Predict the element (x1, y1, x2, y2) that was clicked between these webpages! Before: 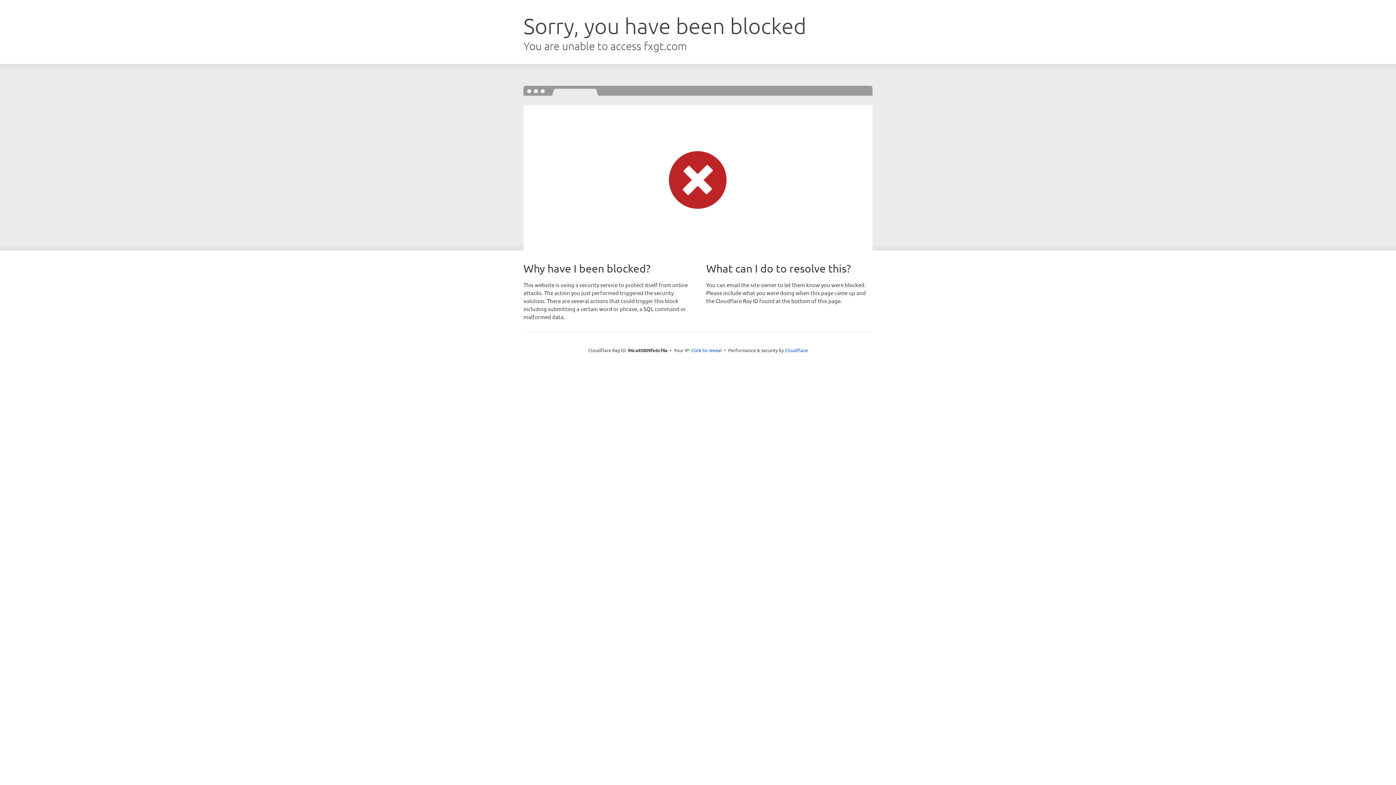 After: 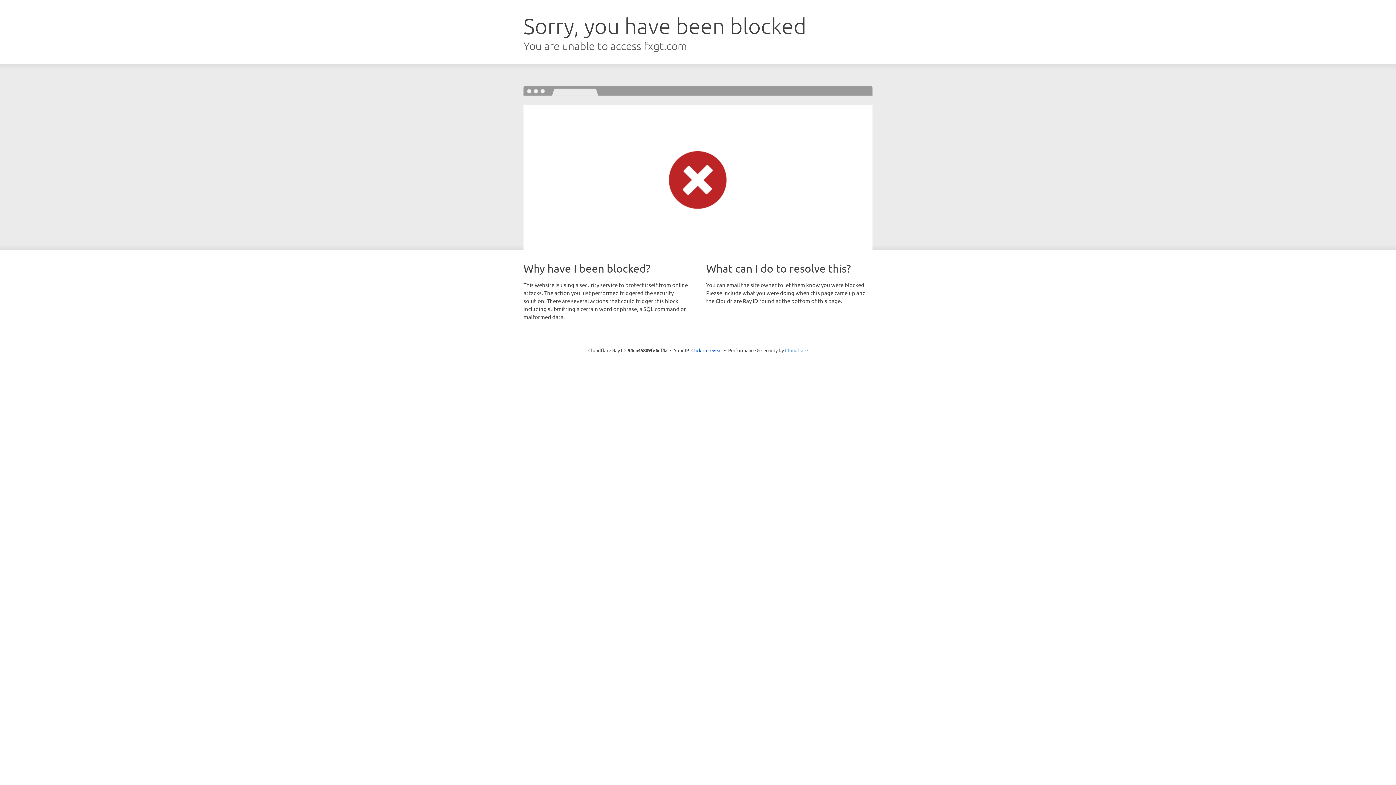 Action: bbox: (785, 347, 808, 353) label: Cloudflare